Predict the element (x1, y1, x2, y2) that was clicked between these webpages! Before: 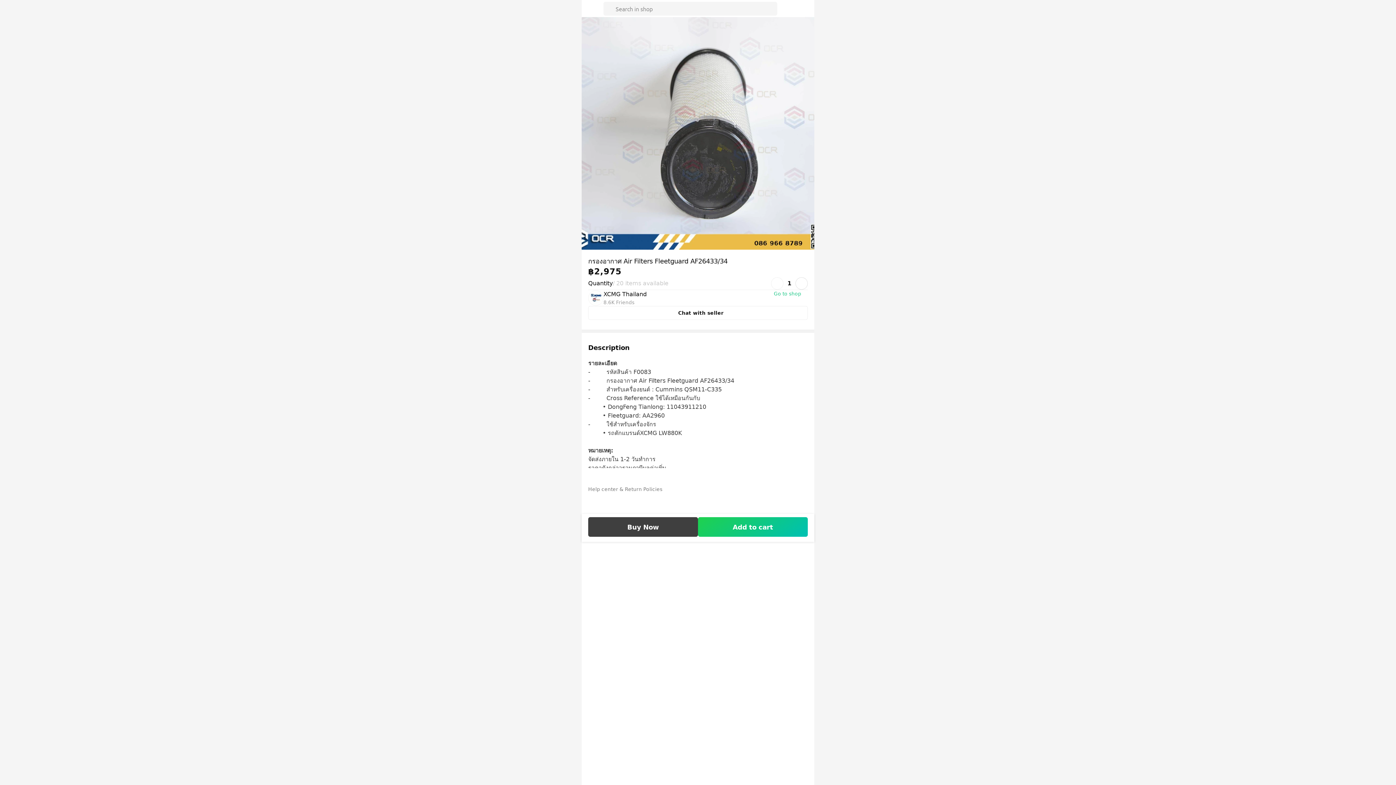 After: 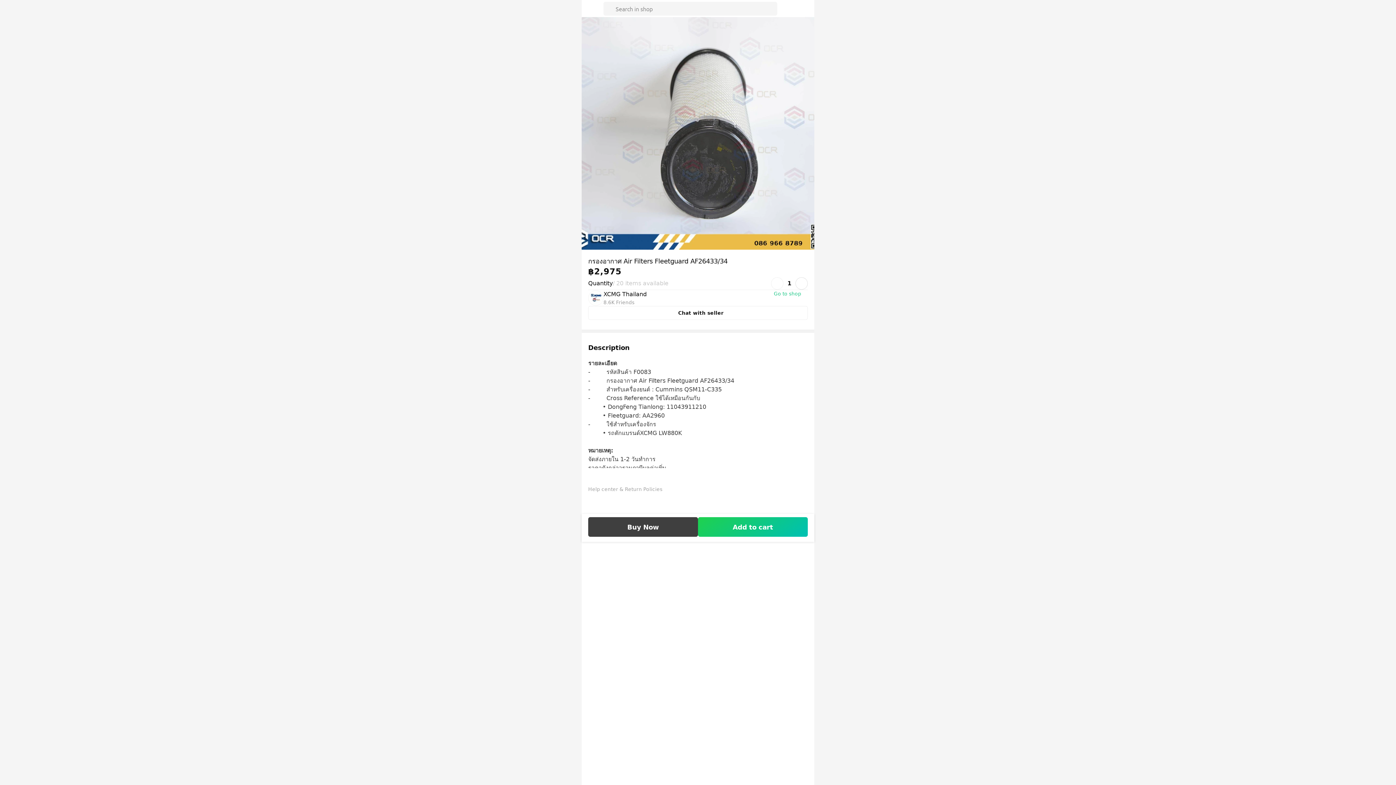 Action: bbox: (588, 485, 668, 493) label: Help center & Return Policies